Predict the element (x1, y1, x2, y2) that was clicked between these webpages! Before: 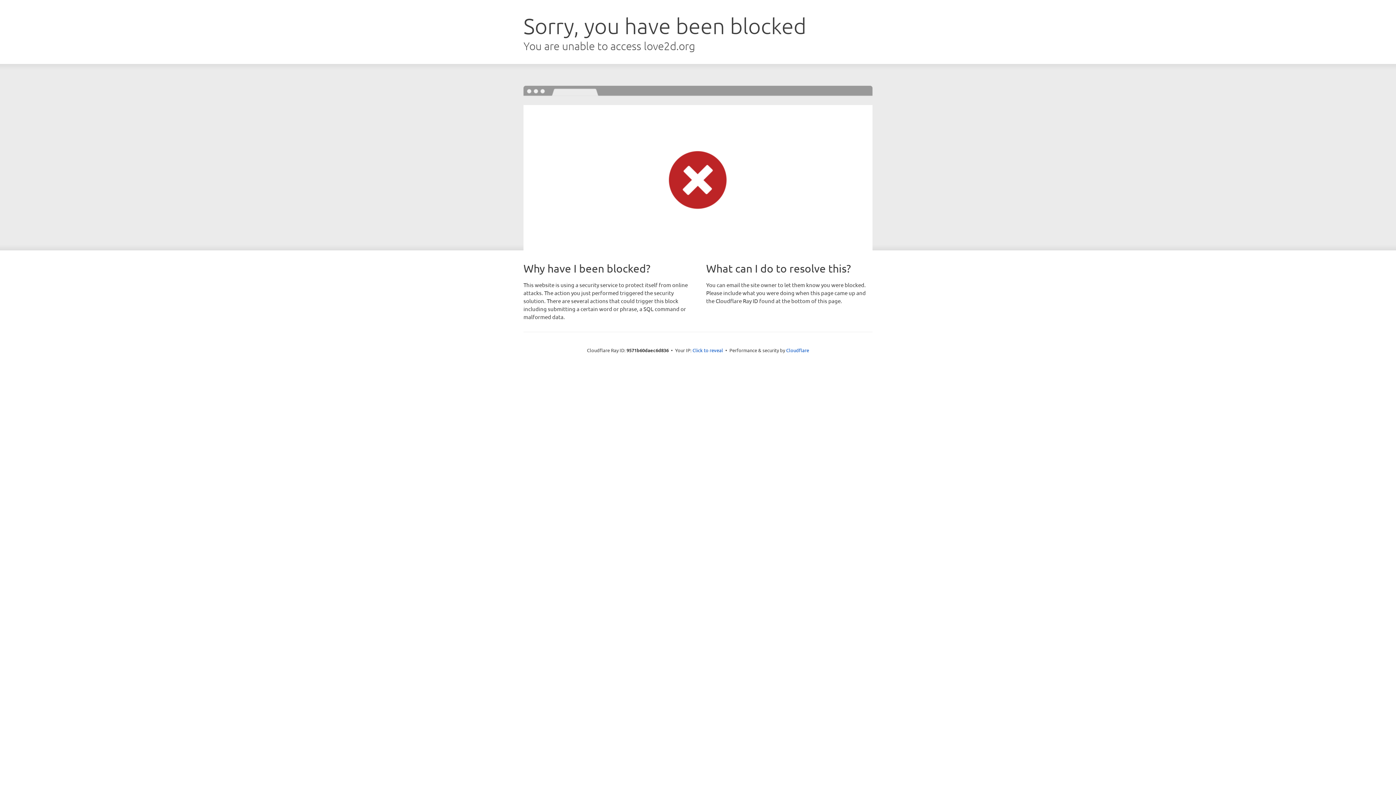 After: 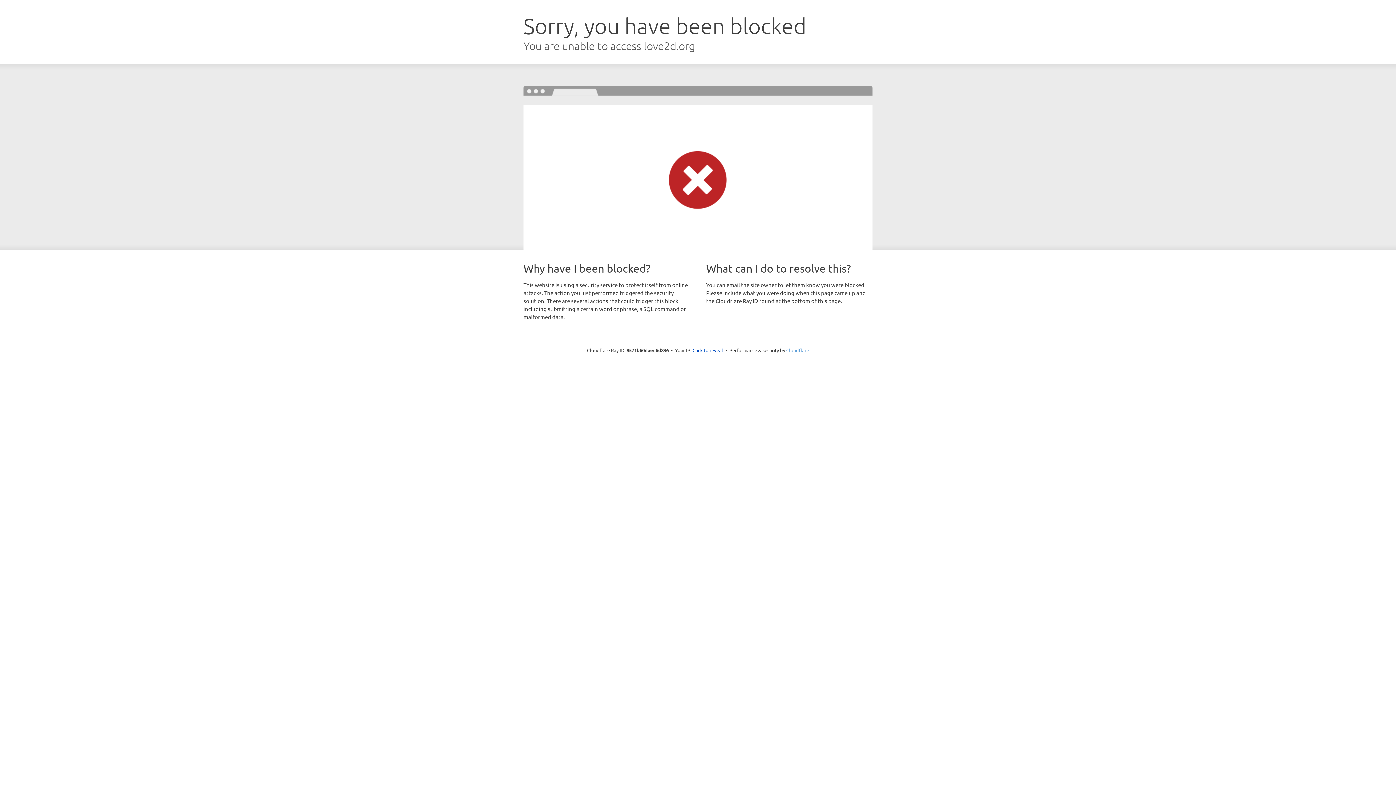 Action: bbox: (786, 347, 809, 353) label: Cloudflare